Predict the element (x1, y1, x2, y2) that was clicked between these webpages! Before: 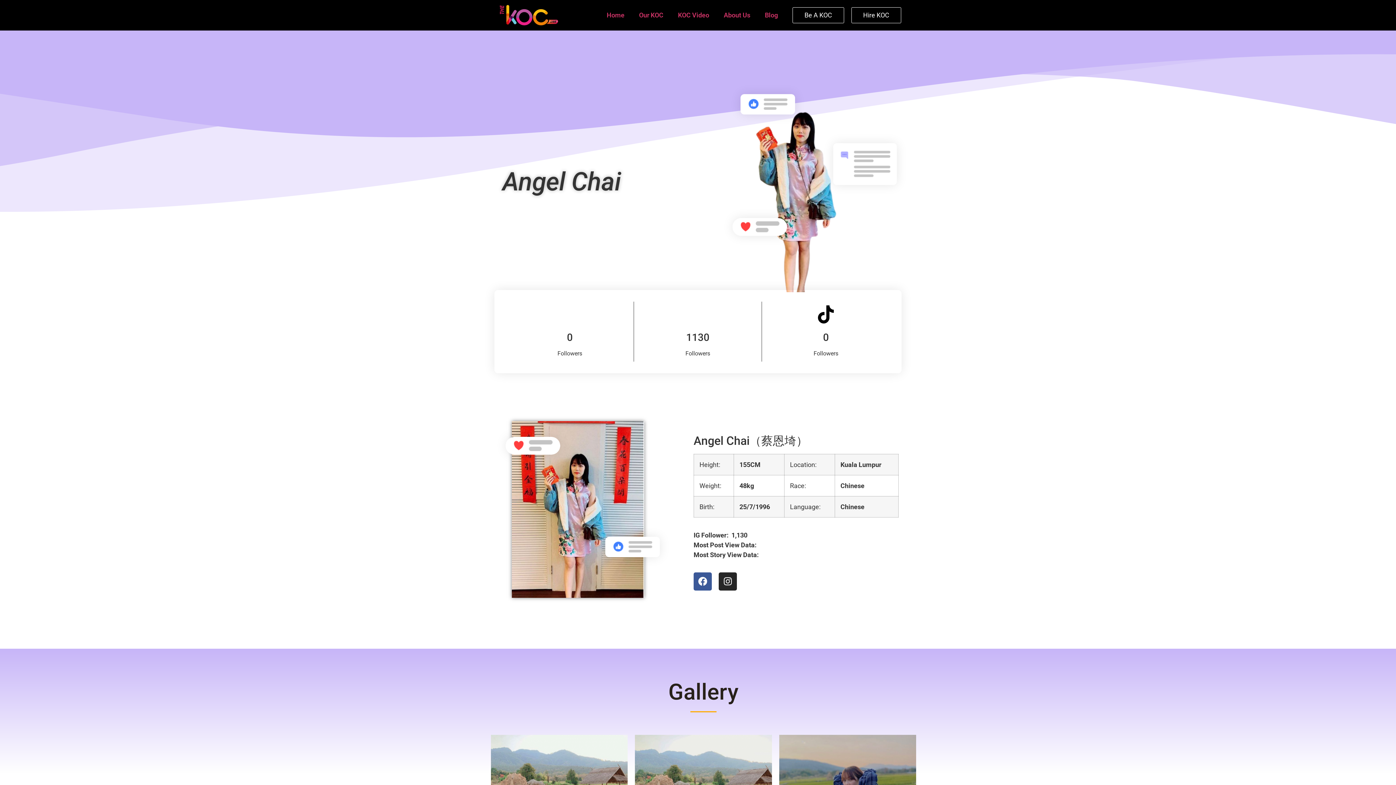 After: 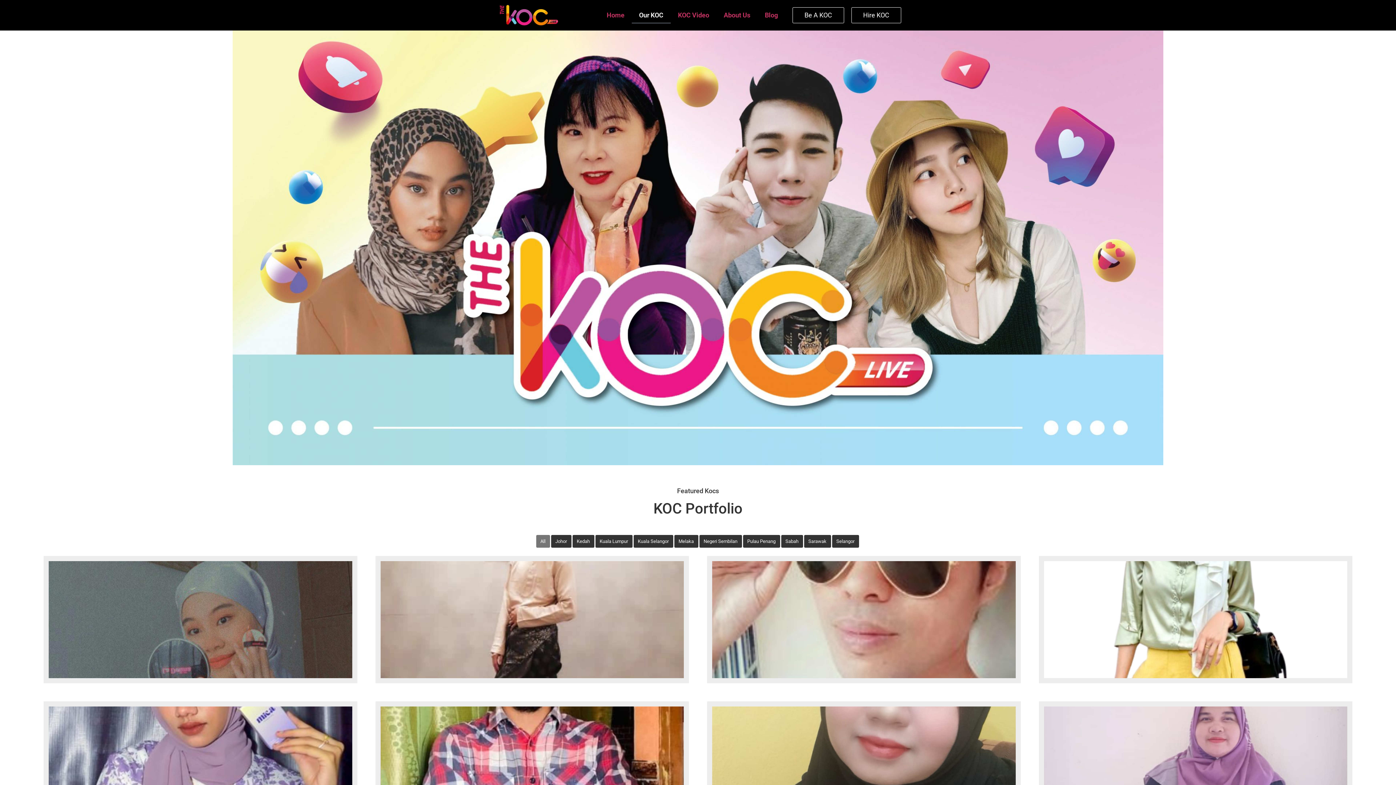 Action: bbox: (631, 6, 670, 23) label: Our KOC